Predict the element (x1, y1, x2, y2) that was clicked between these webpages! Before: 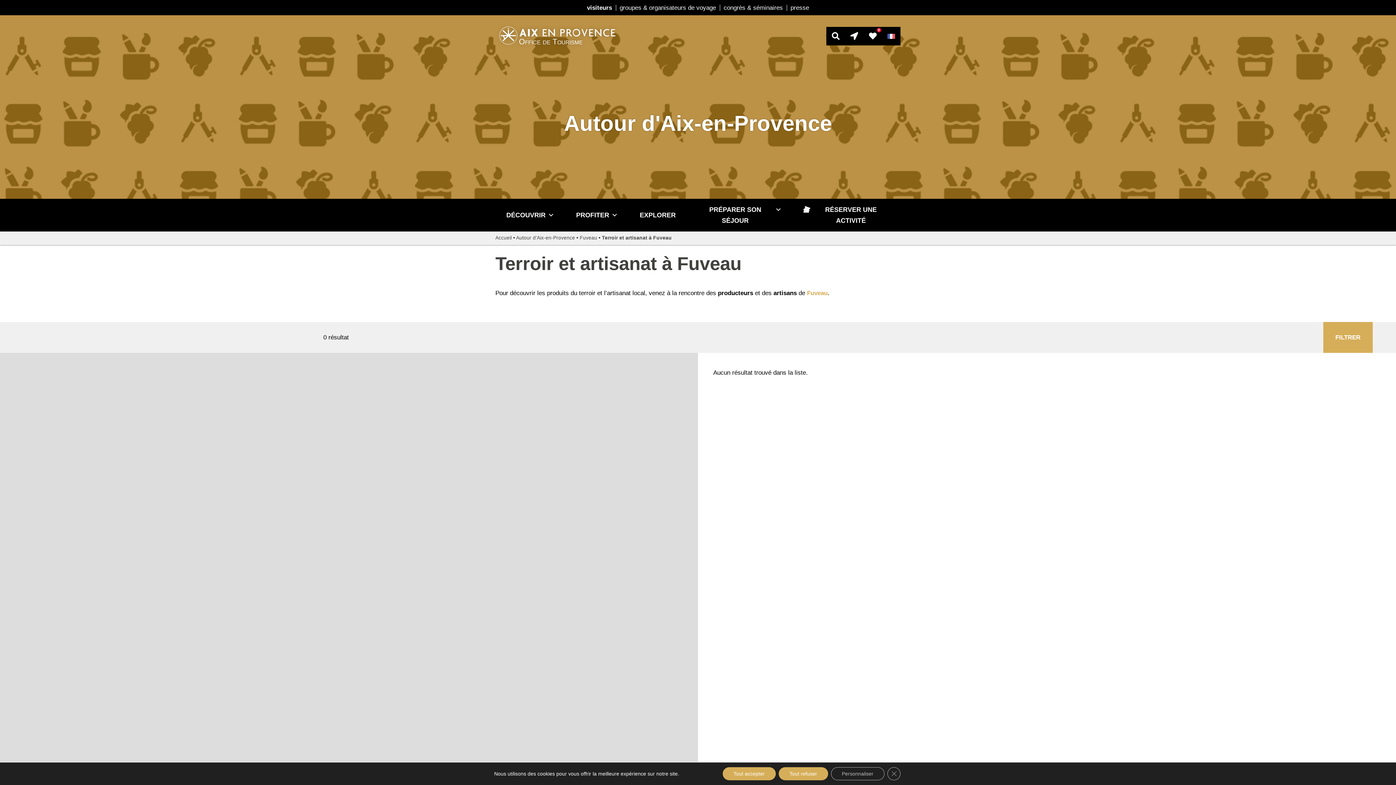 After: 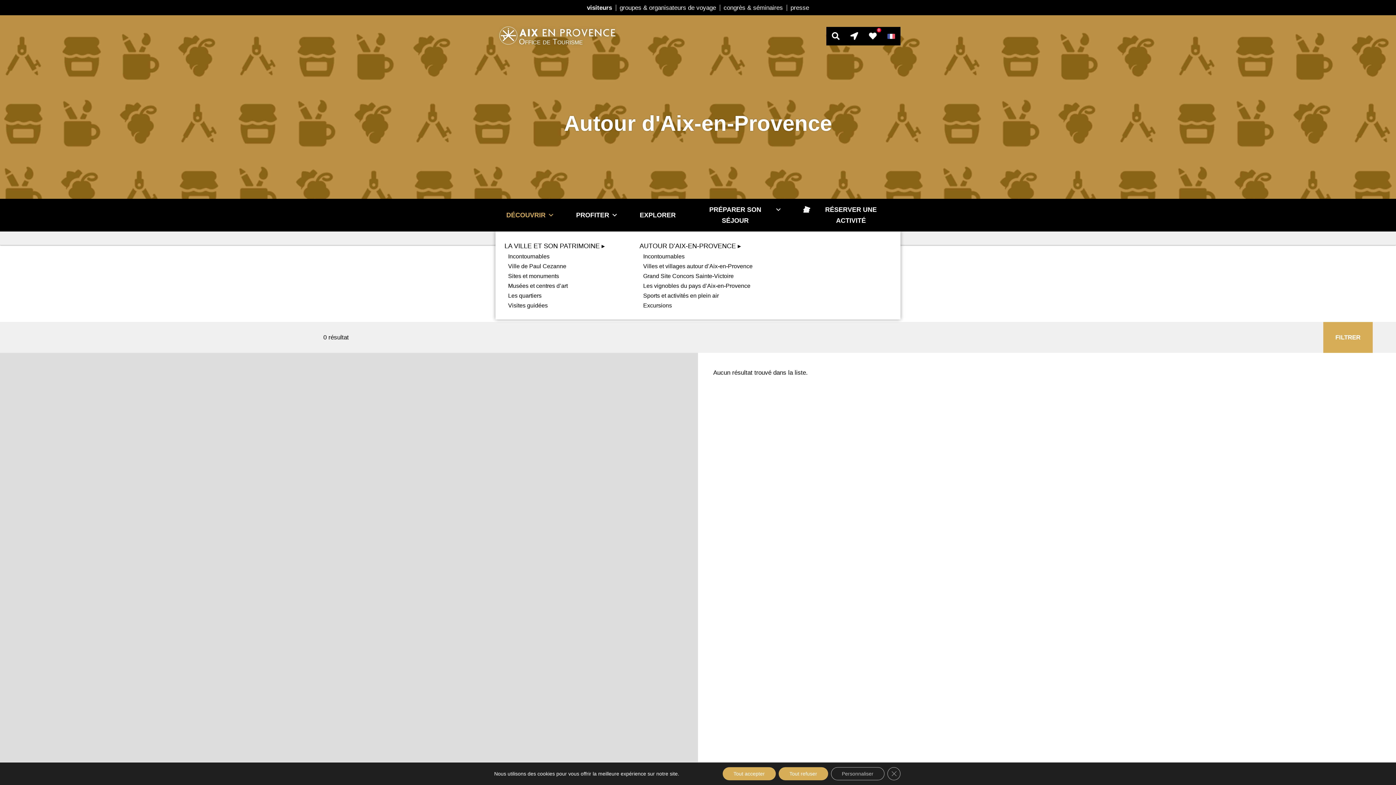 Action: label: DÉCOUVRIR bbox: (495, 204, 565, 226)